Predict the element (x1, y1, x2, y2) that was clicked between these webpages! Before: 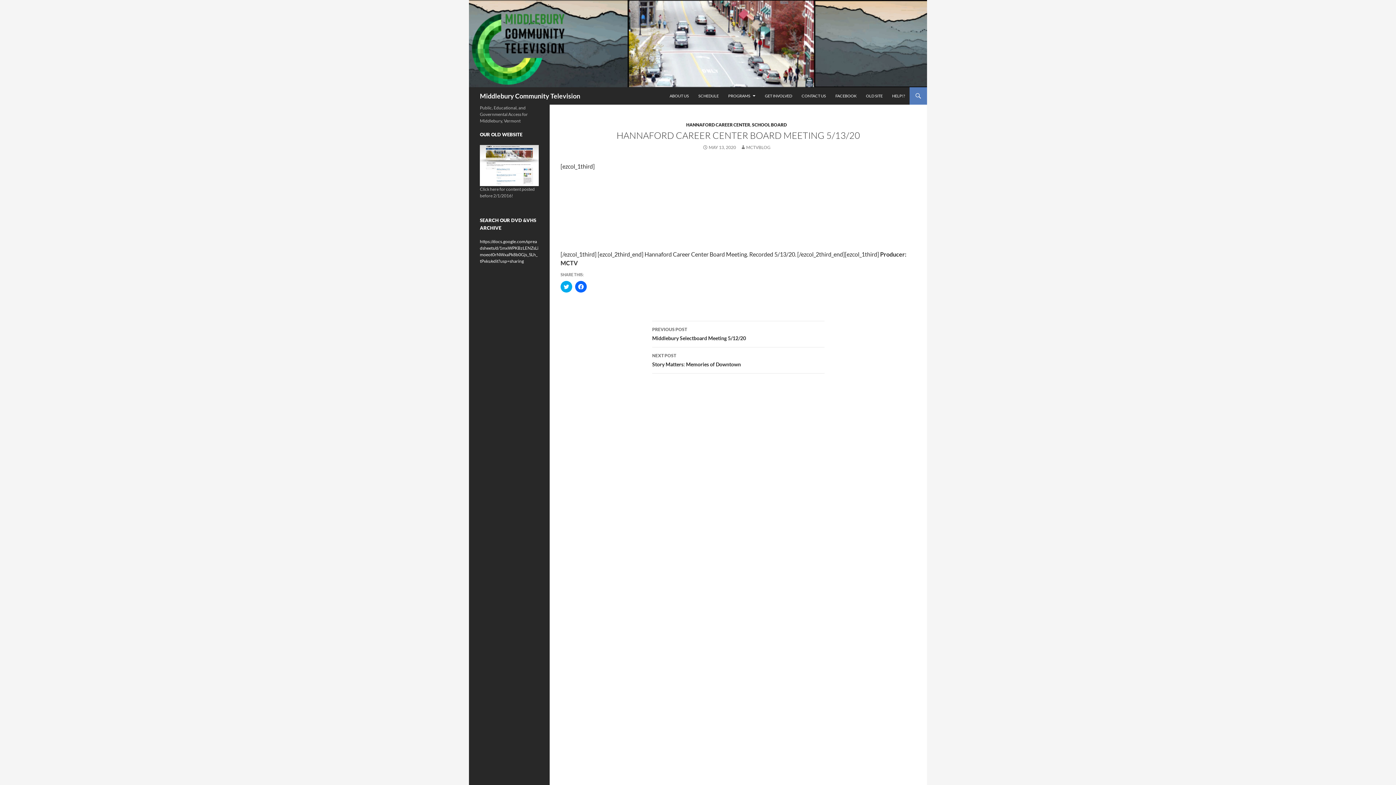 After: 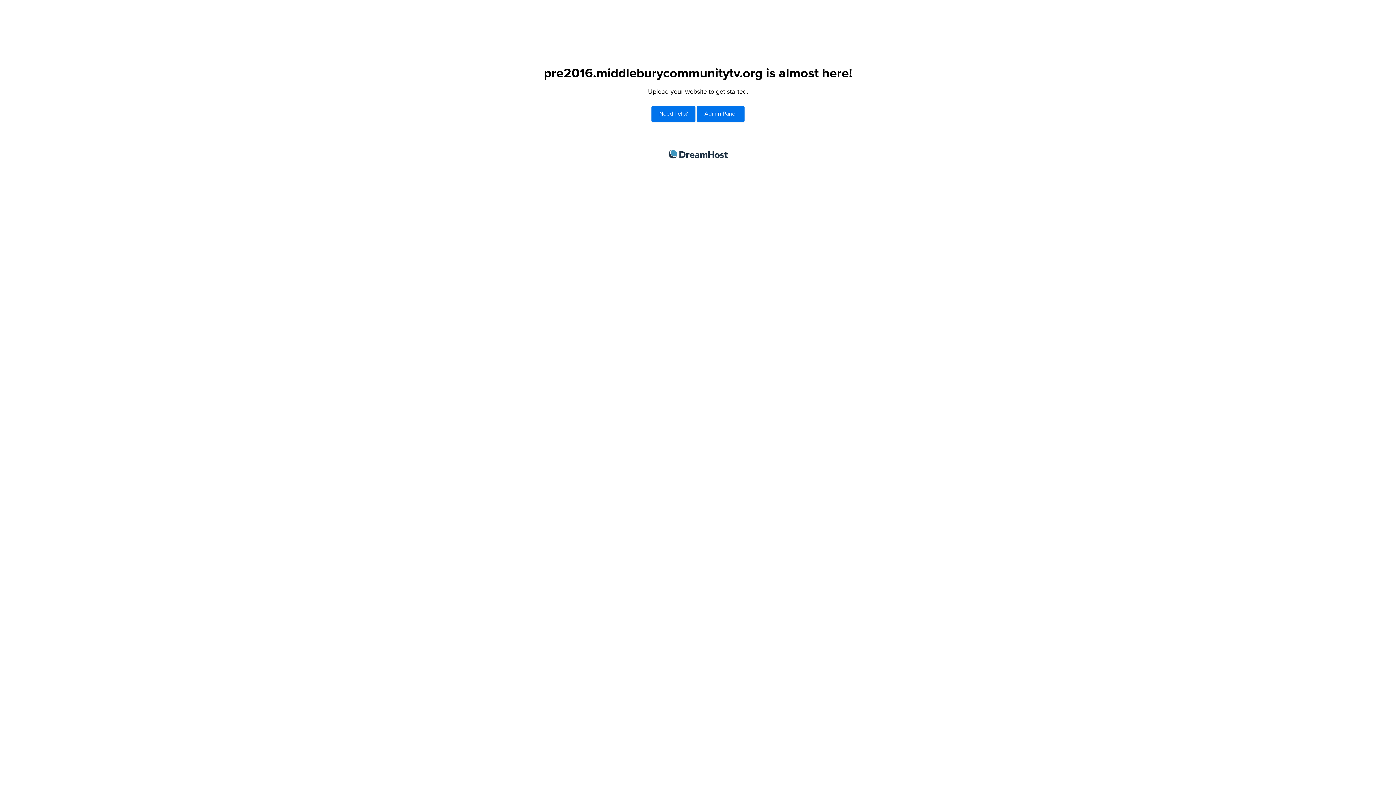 Action: bbox: (861, 87, 887, 104) label: OLD SITE